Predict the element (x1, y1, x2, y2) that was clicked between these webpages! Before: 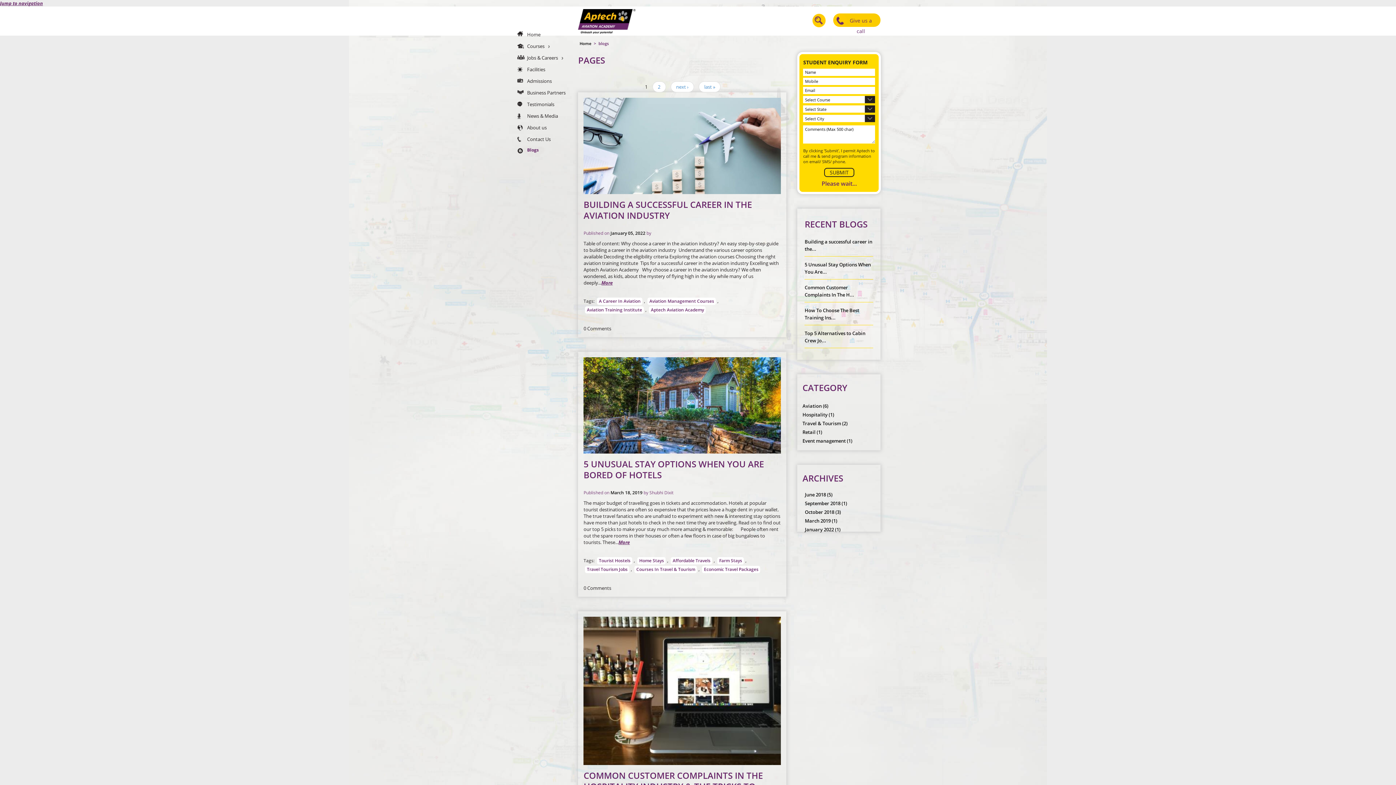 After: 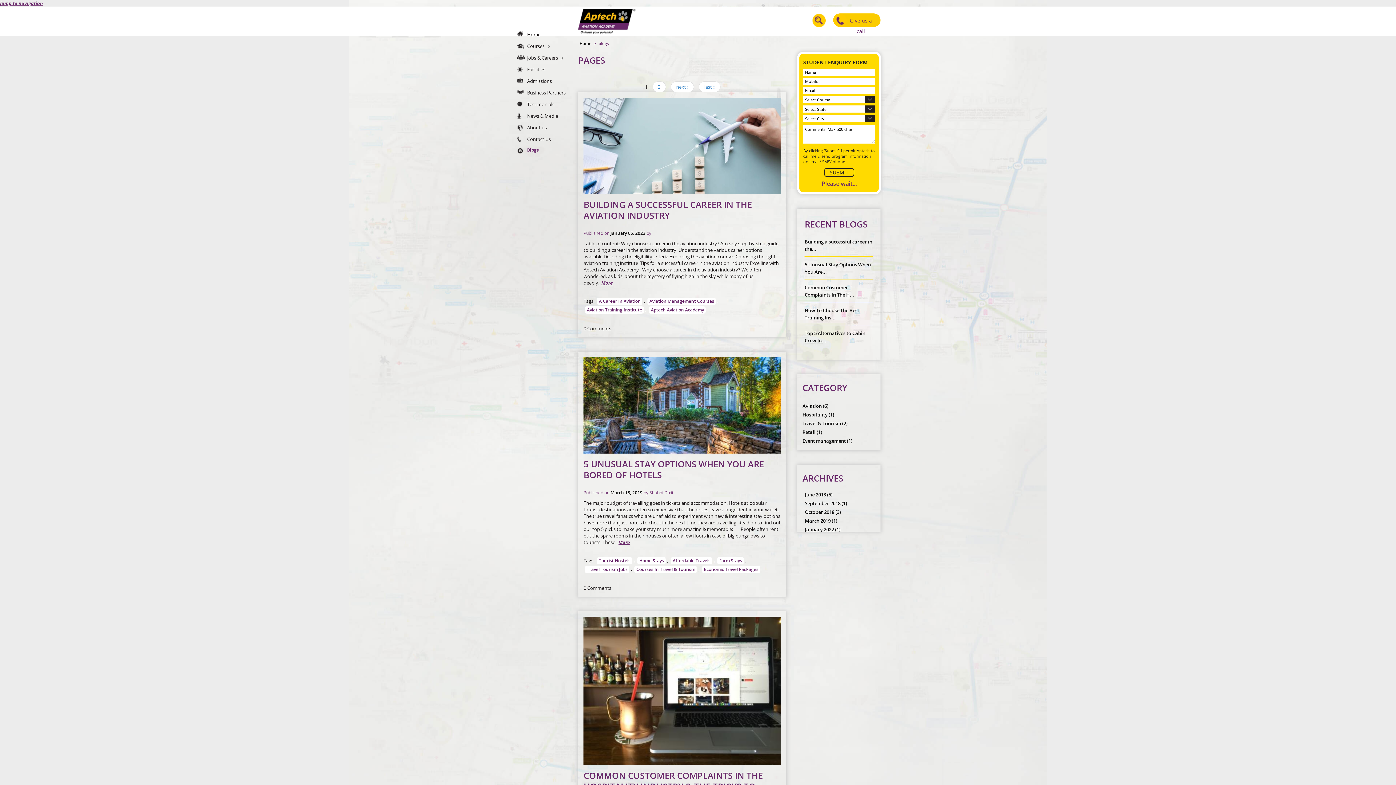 Action: label: January 05, 2022 bbox: (610, 230, 645, 236)